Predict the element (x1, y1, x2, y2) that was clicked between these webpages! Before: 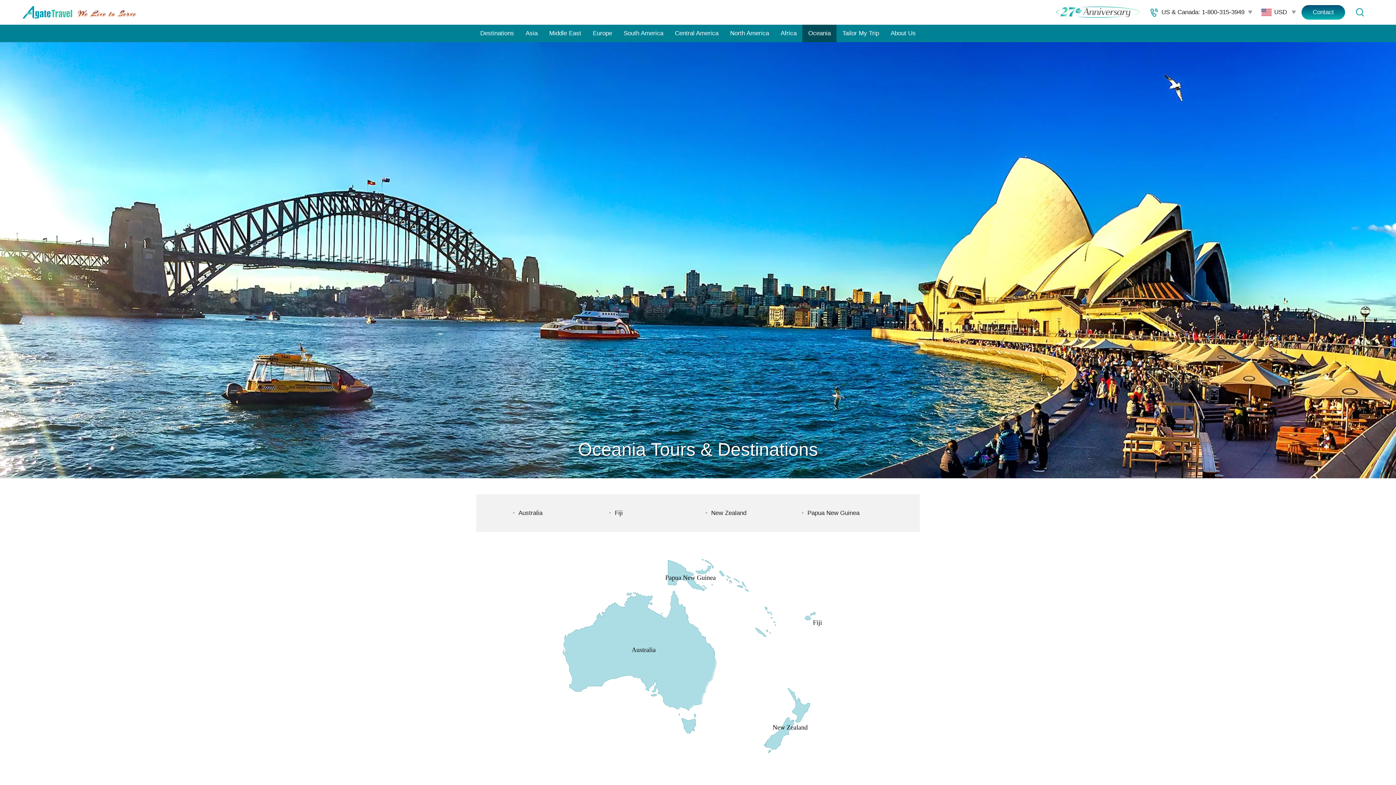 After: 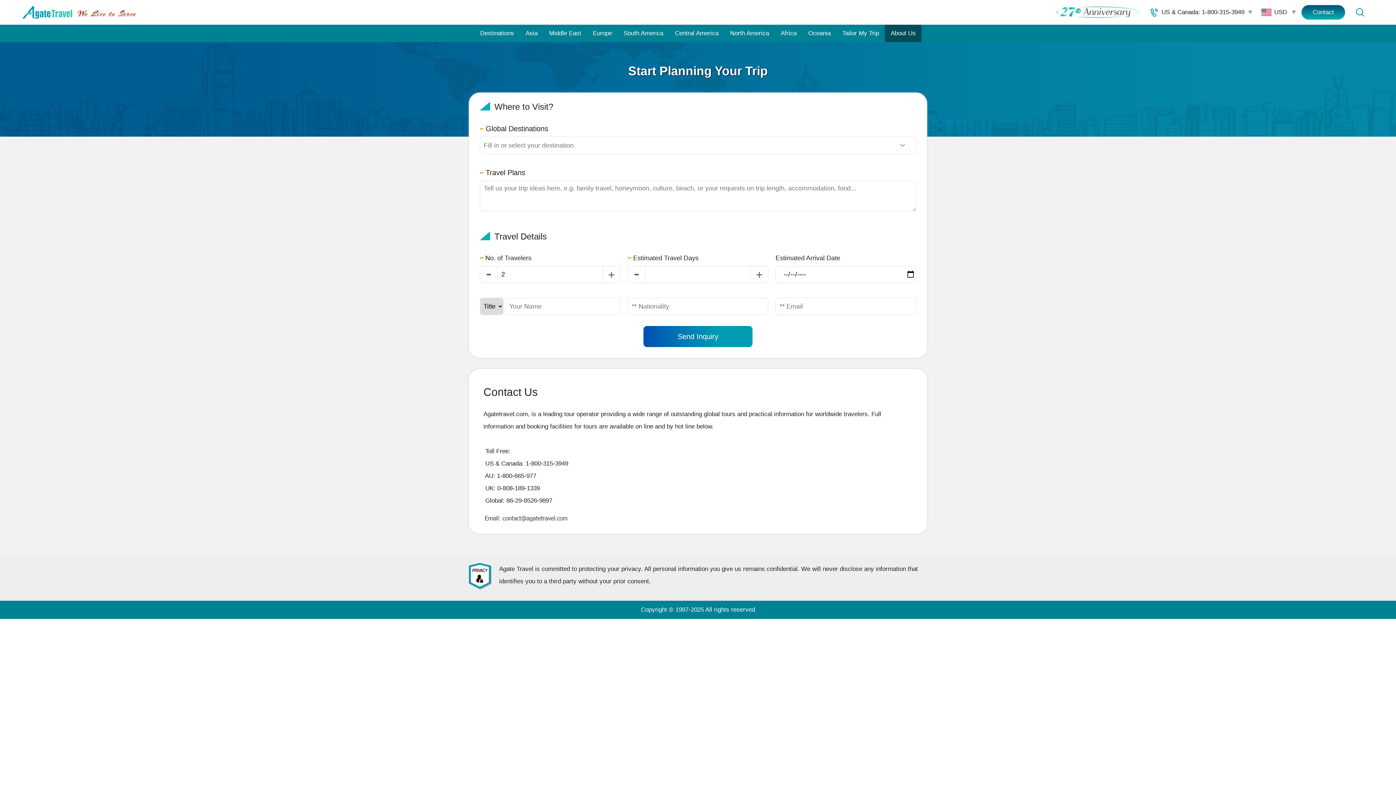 Action: label: Contact bbox: (1301, 5, 1345, 19)